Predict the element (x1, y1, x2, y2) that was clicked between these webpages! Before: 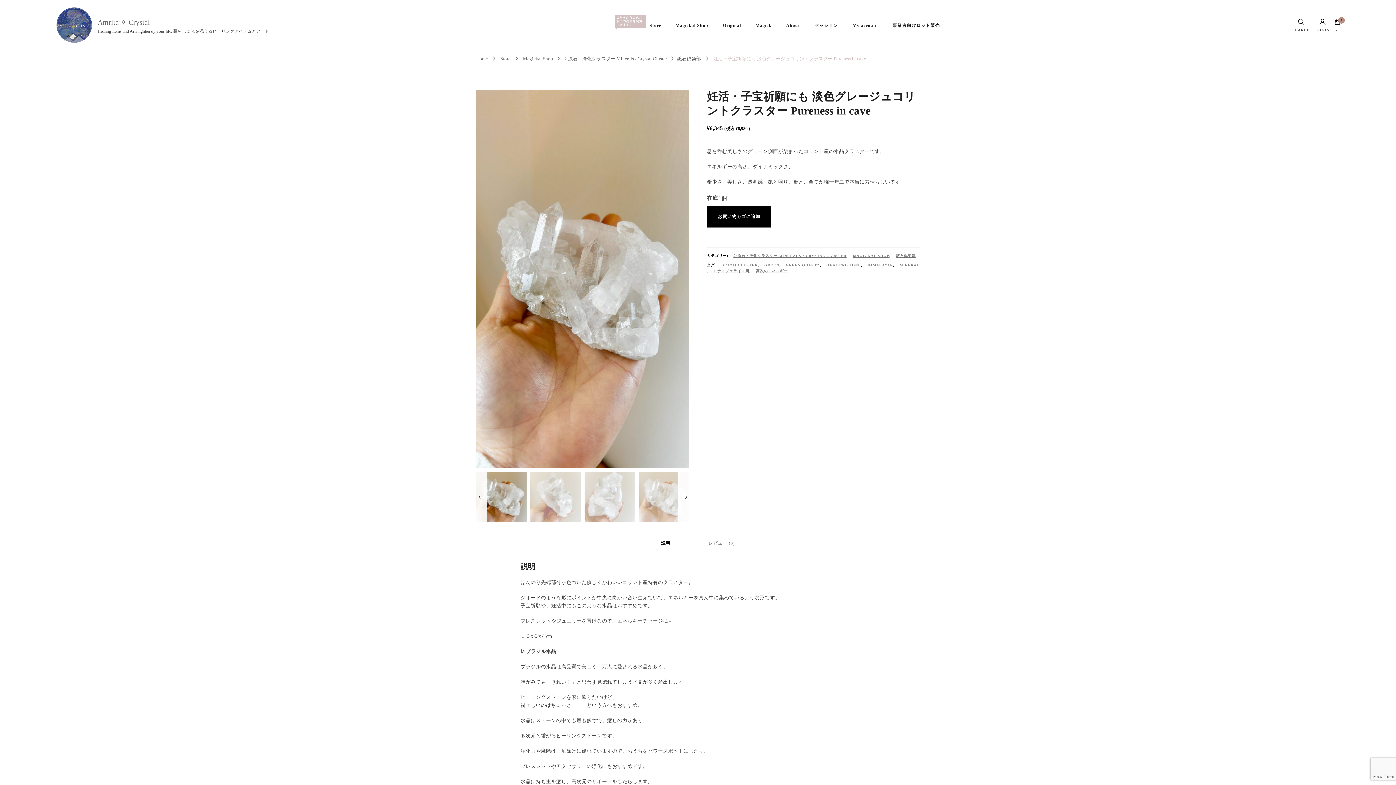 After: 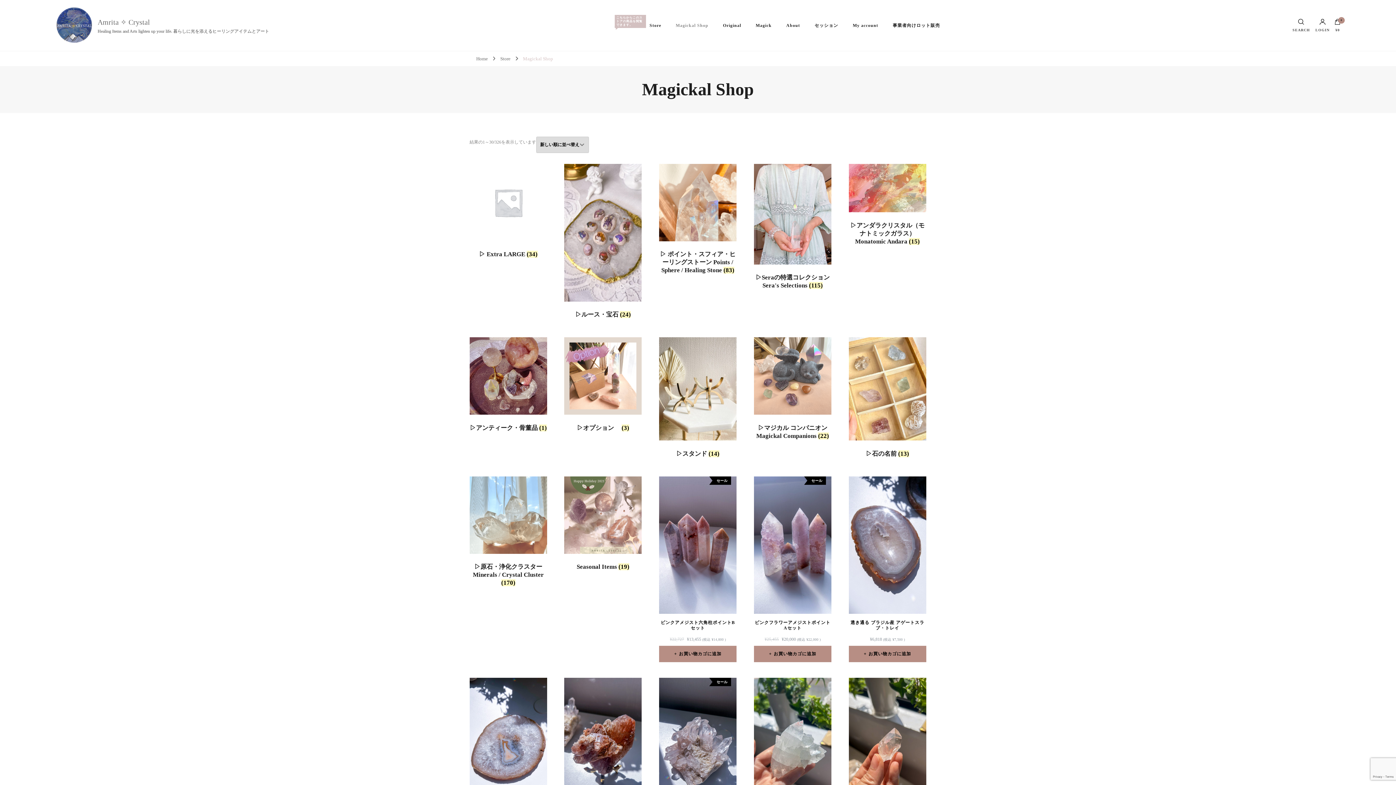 Action: bbox: (853, 253, 889, 258) label: MAGICKAL SHOP